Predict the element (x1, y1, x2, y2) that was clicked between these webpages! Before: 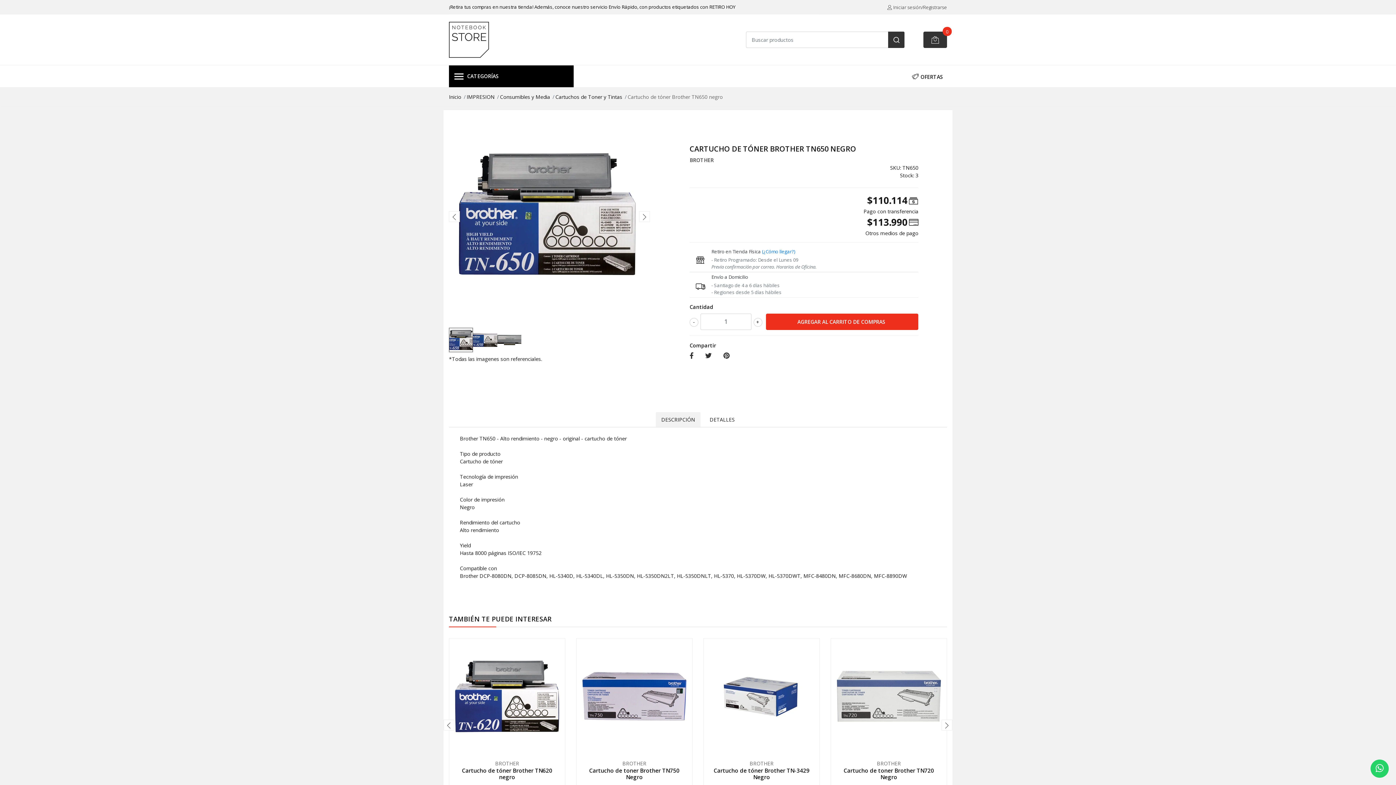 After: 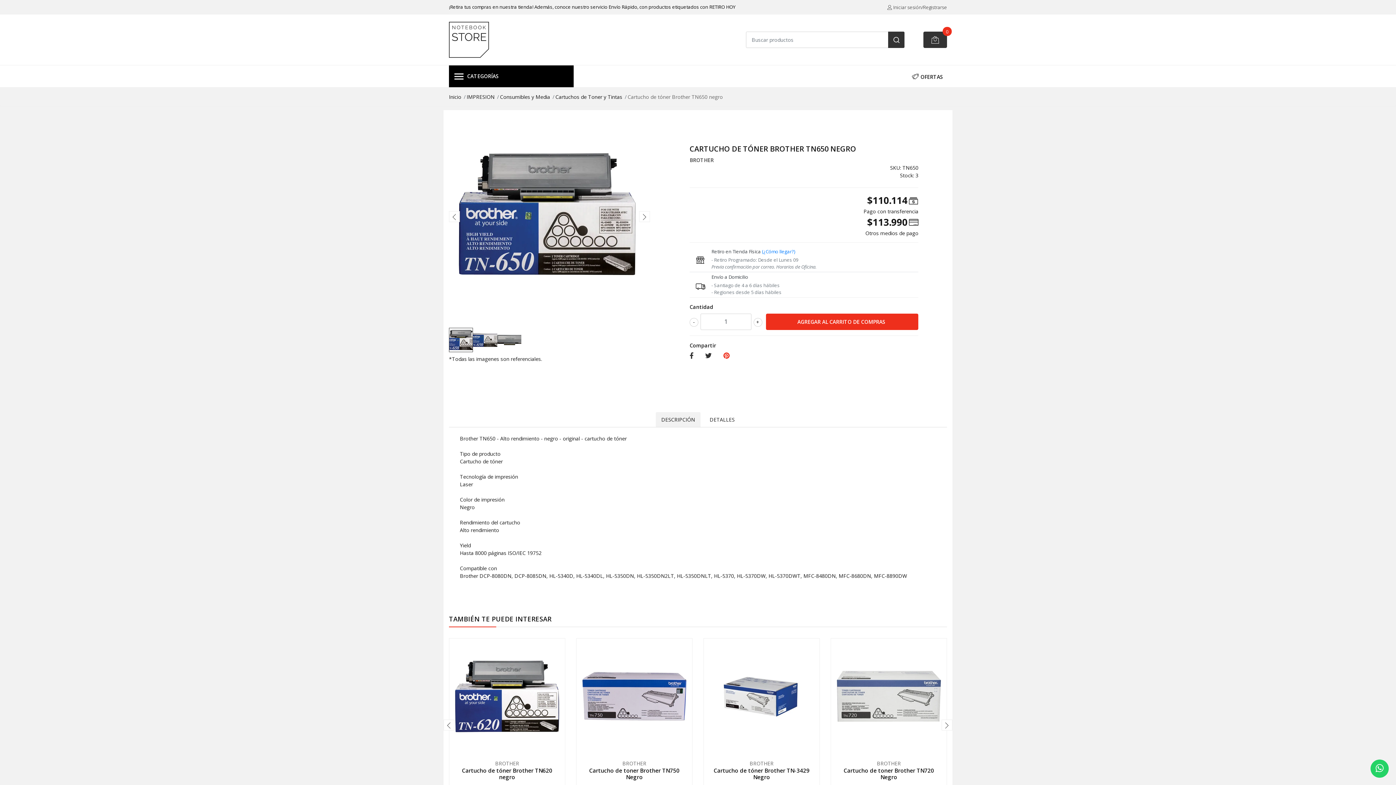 Action: bbox: (723, 352, 729, 359)